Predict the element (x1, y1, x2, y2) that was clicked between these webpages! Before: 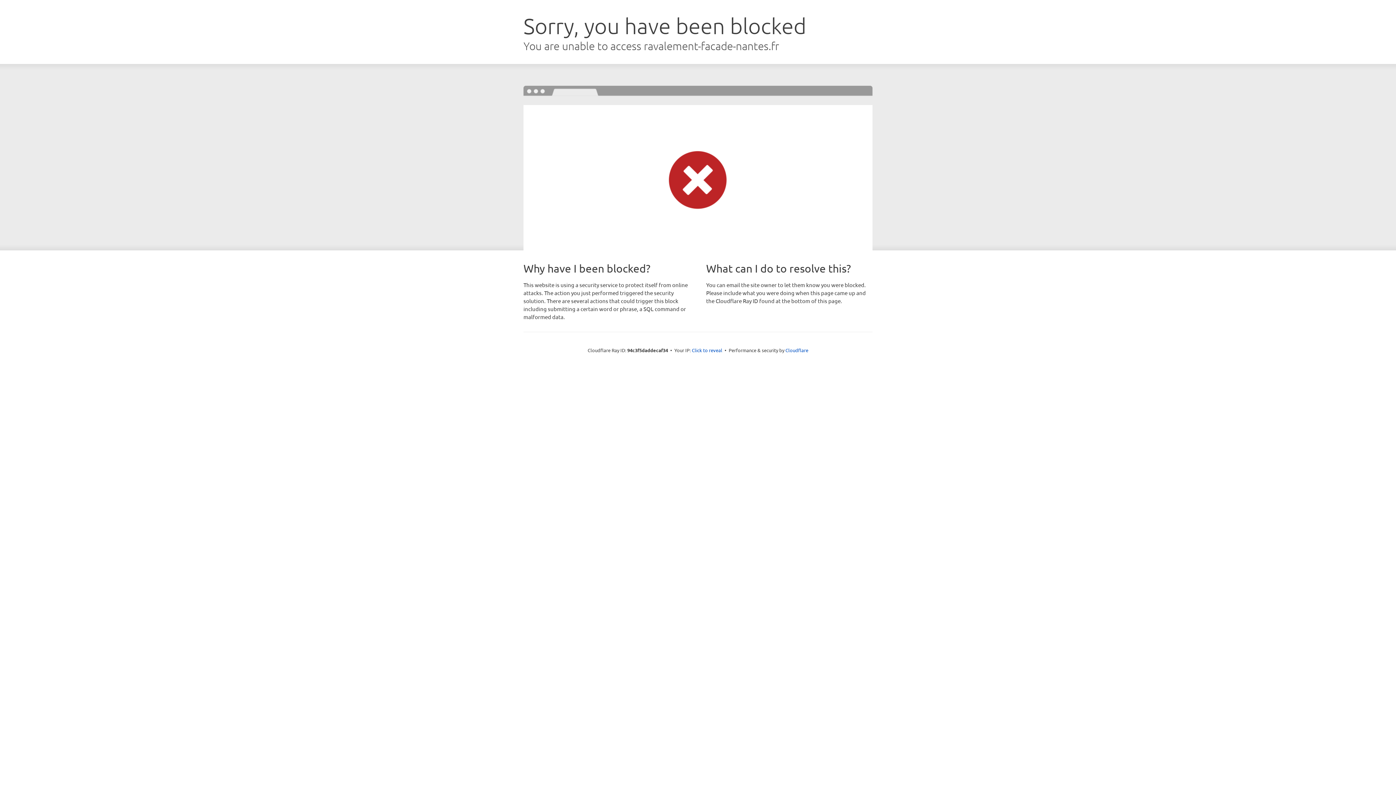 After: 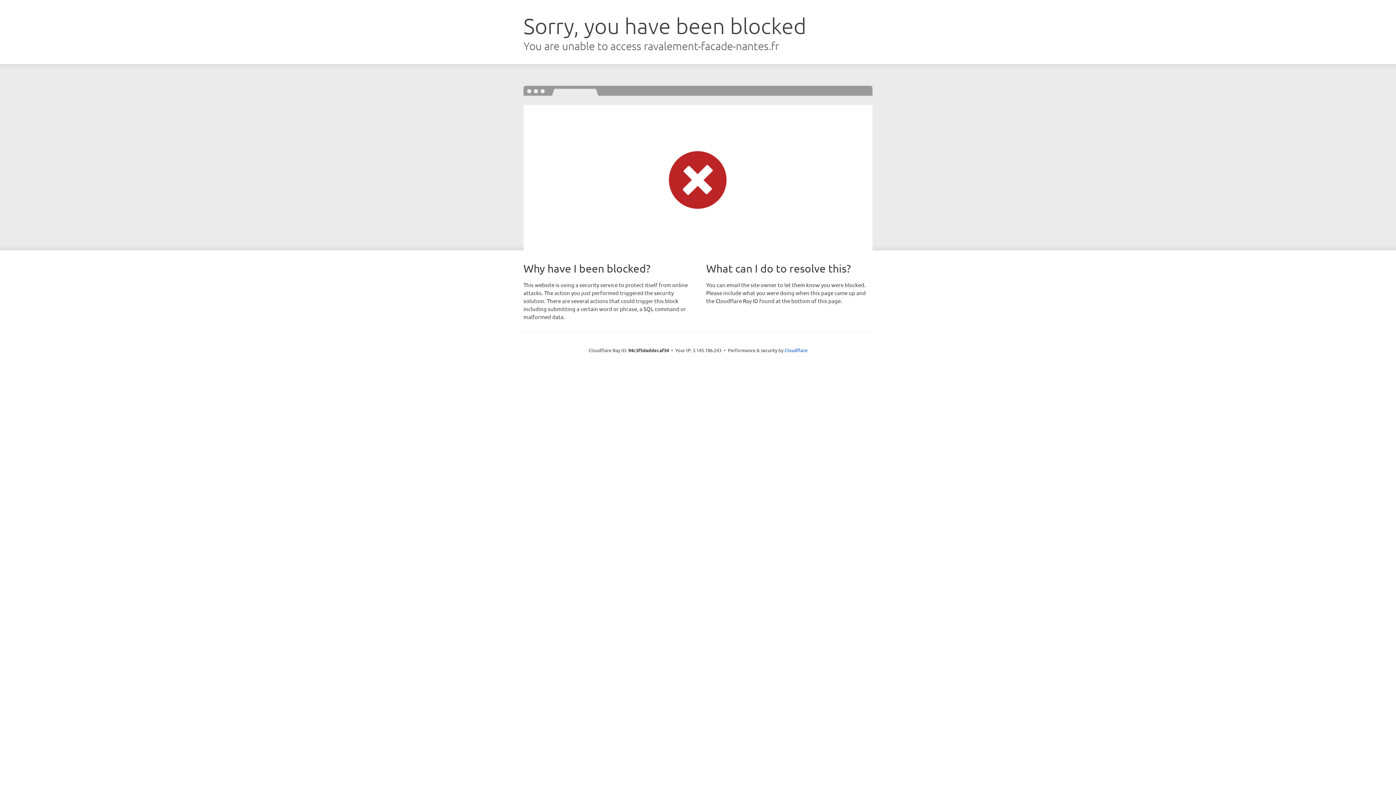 Action: label: Click to reveal bbox: (692, 346, 722, 353)